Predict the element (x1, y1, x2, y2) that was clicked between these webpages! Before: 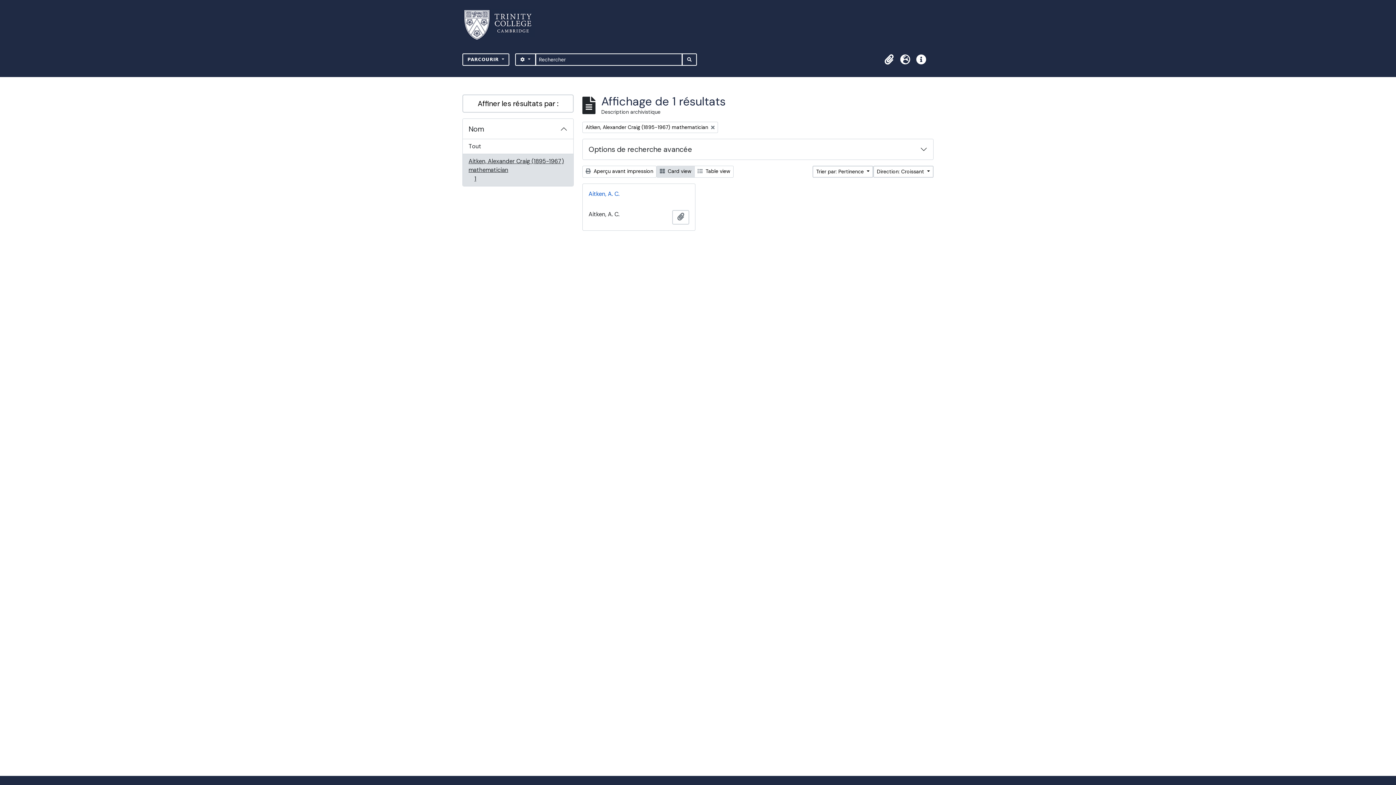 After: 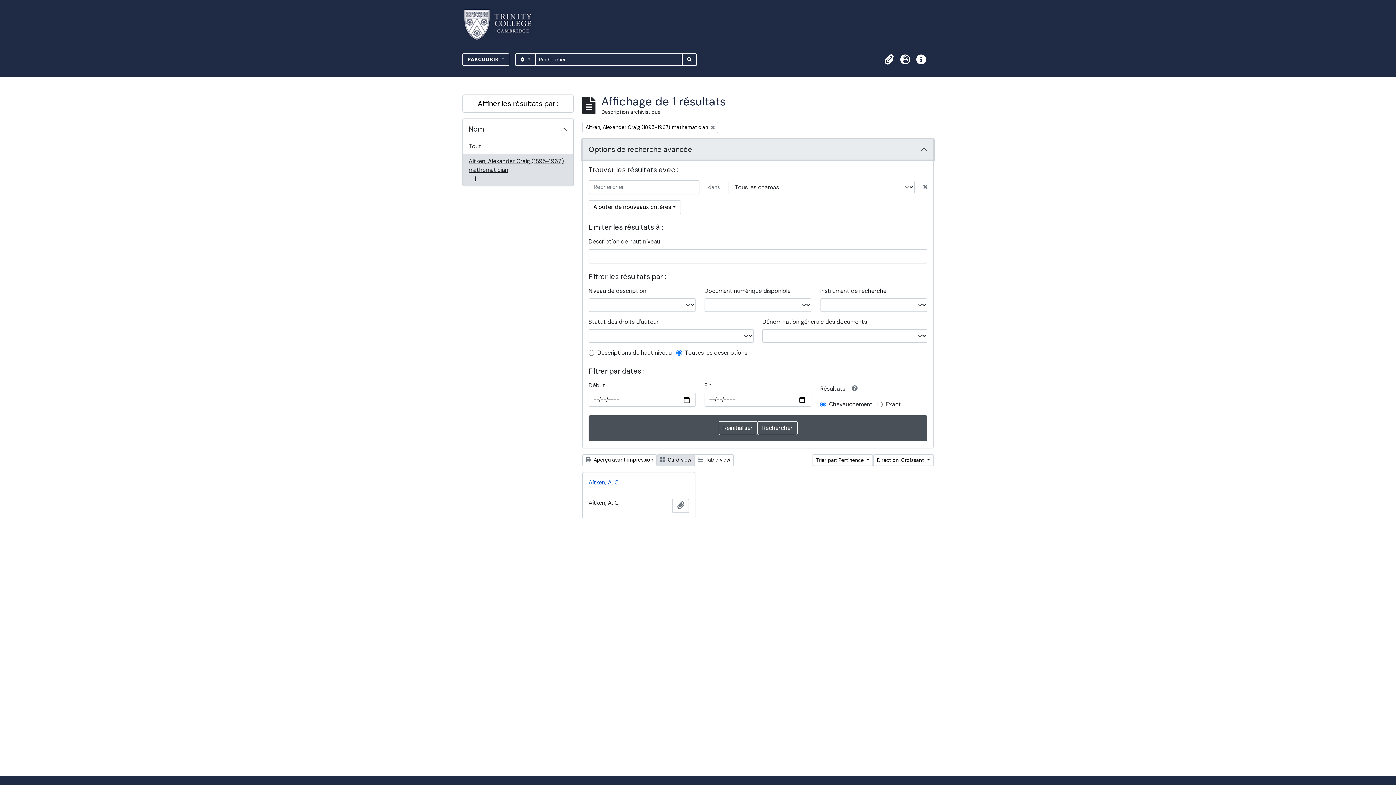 Action: bbox: (582, 139, 933, 159) label: Options de recherche avancée